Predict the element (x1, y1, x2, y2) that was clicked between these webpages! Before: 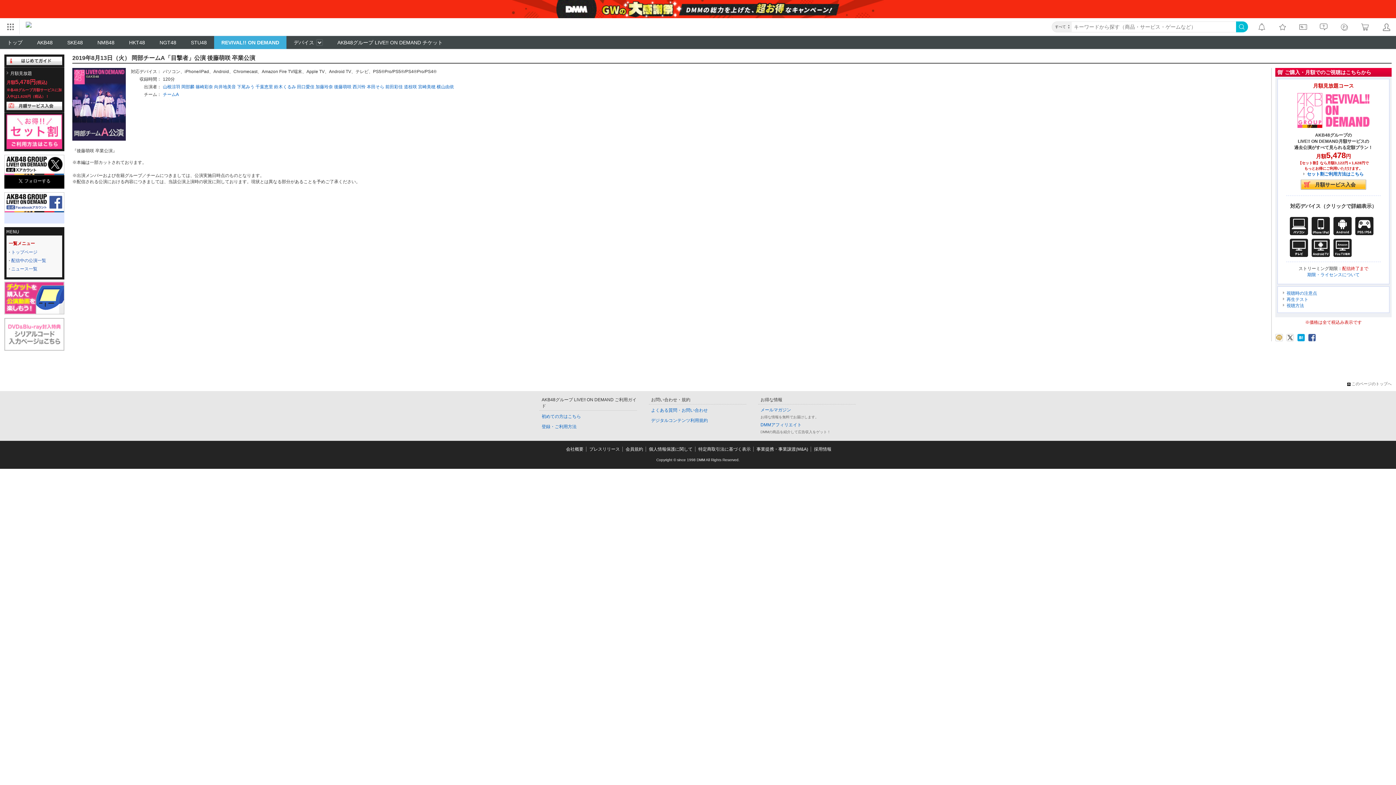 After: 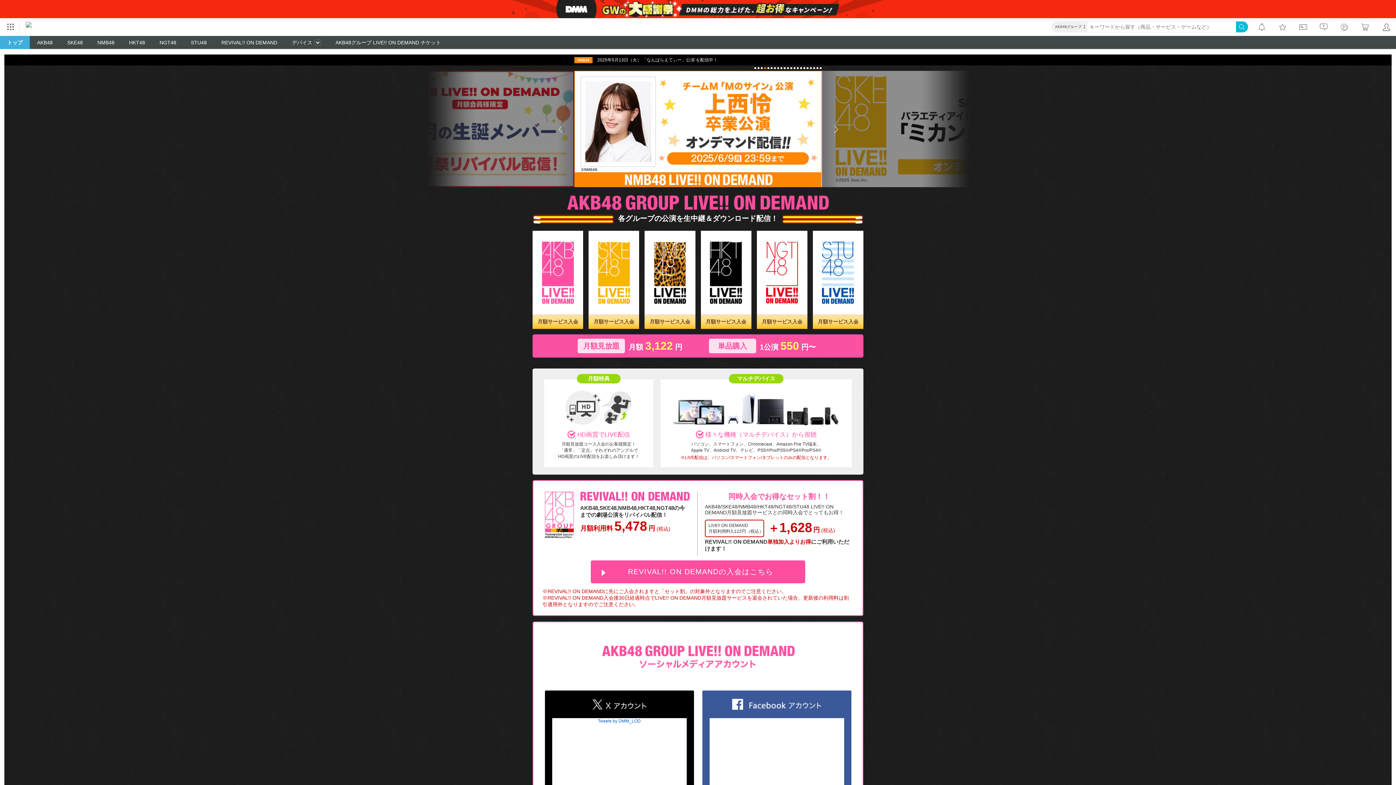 Action: label: トップ bbox: (0, 36, 29, 49)